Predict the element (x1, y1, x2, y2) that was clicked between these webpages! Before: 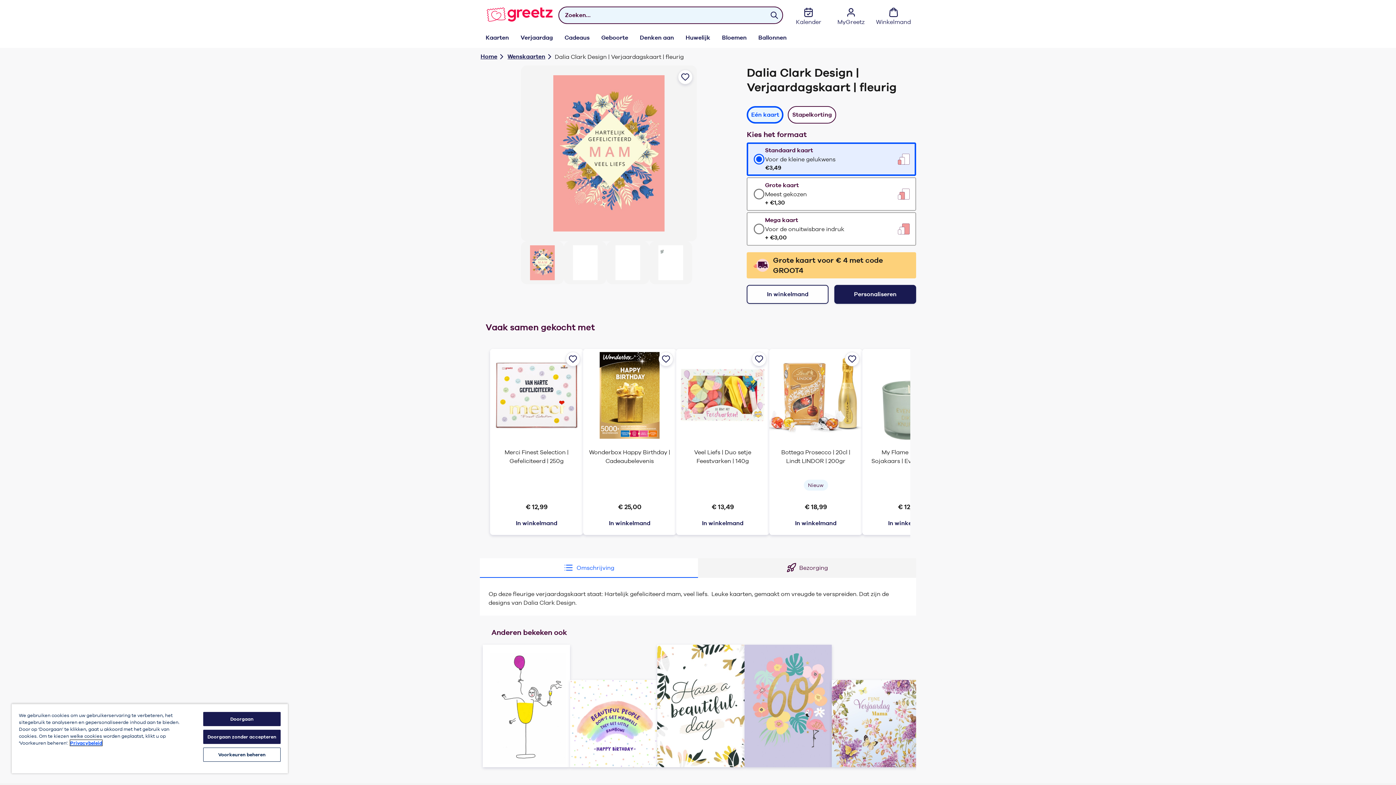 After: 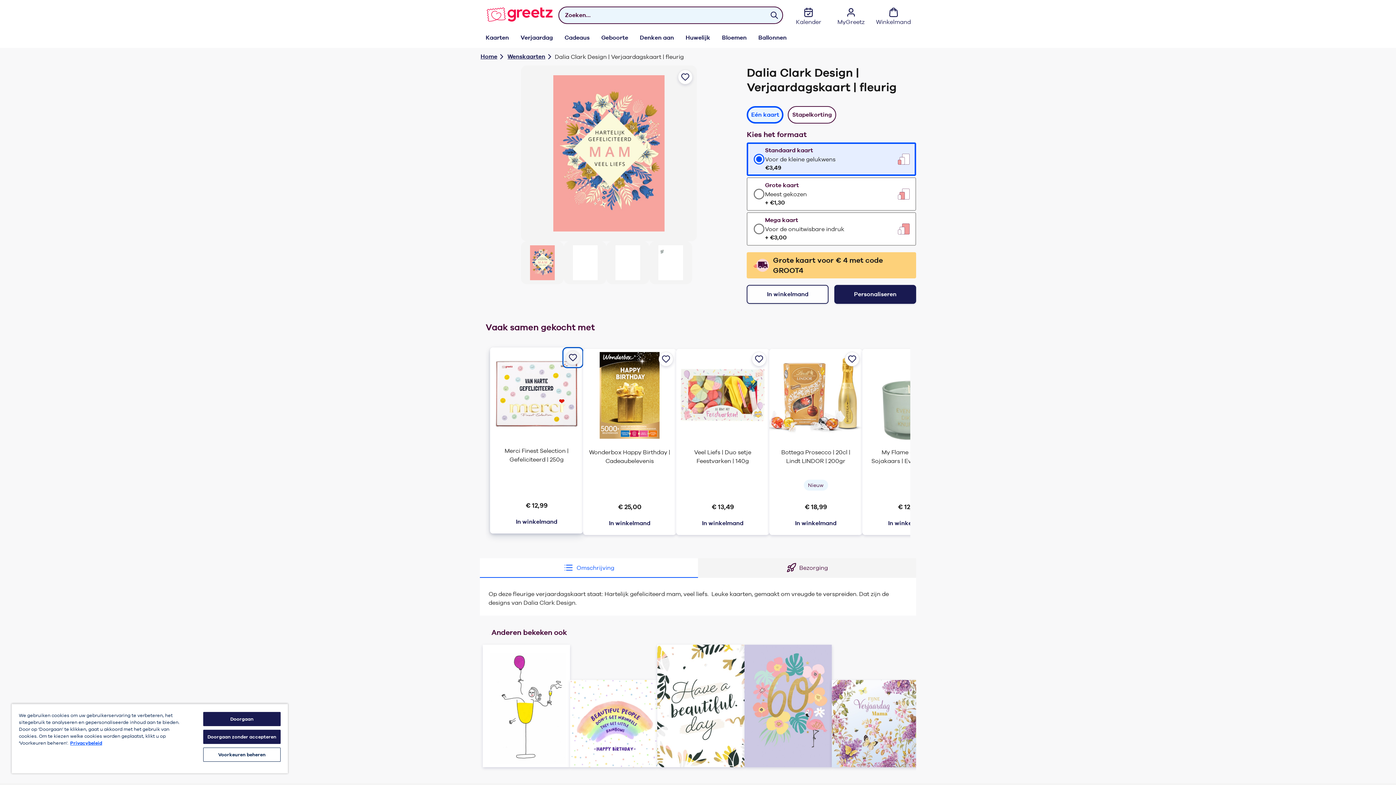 Action: label: Voeg Merci Finest Selection | Gefeliciteerd | 250g  toe aan je favorieten bbox: (564, 350, 581, 368)